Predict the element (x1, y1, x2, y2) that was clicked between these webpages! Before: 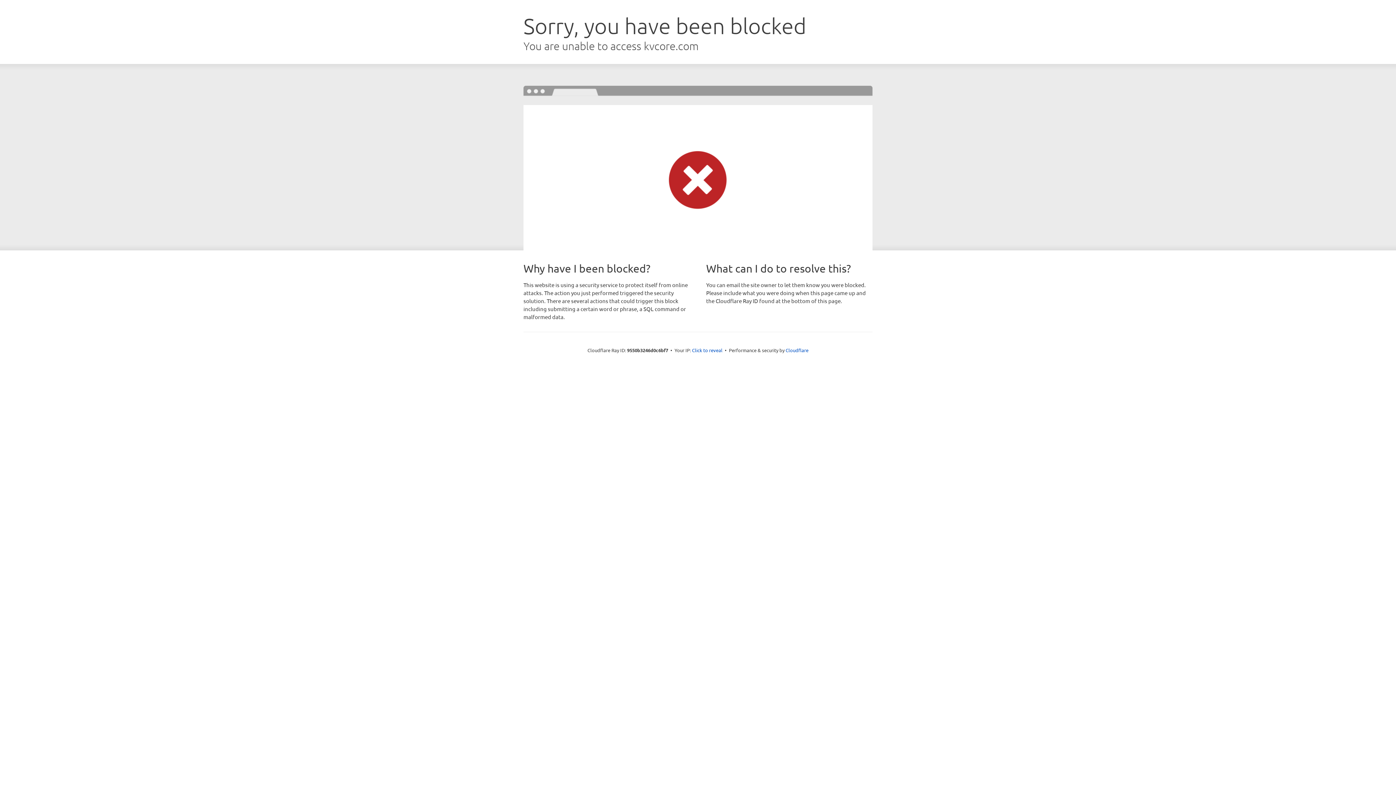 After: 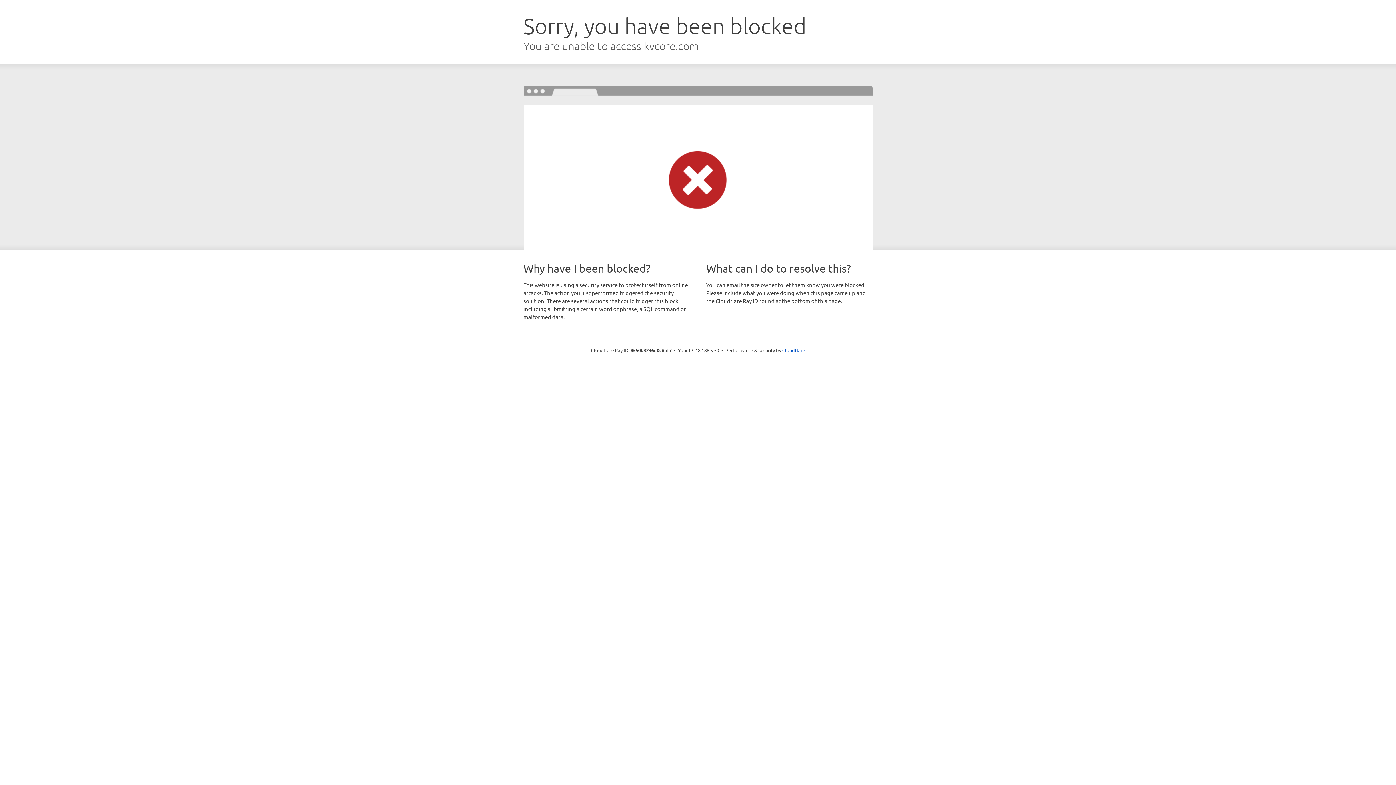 Action: label: Click to reveal bbox: (692, 346, 722, 353)